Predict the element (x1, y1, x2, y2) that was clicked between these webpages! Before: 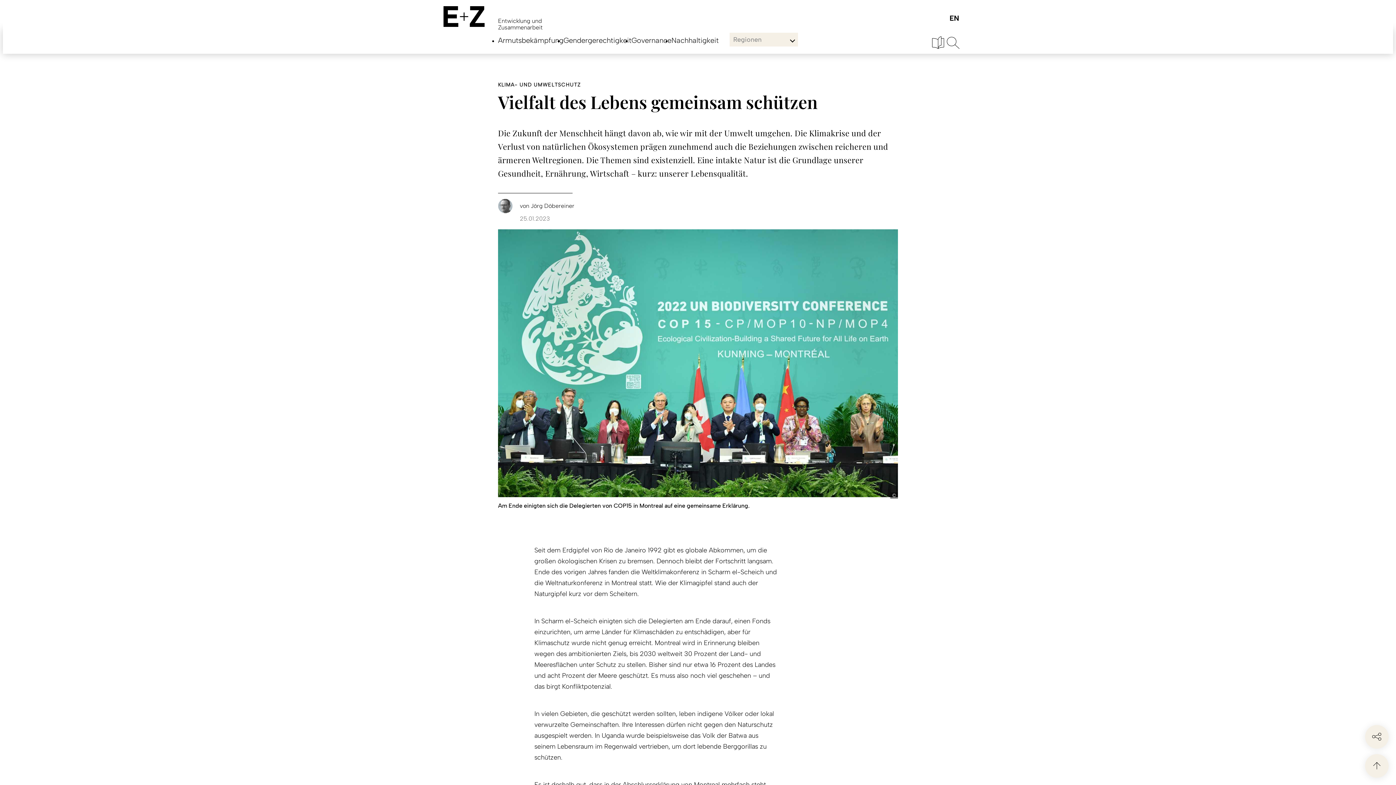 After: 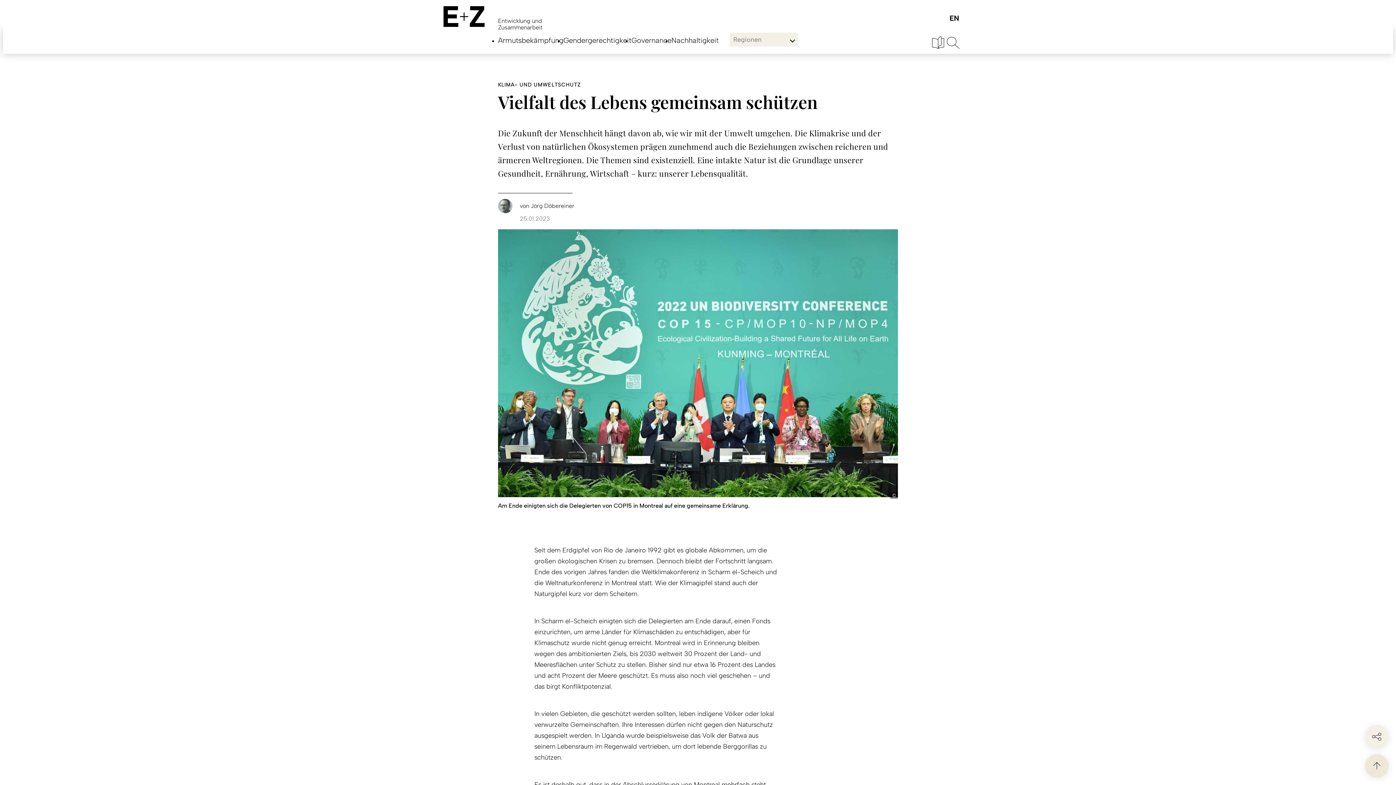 Action: bbox: (1365, 754, 1389, 778)